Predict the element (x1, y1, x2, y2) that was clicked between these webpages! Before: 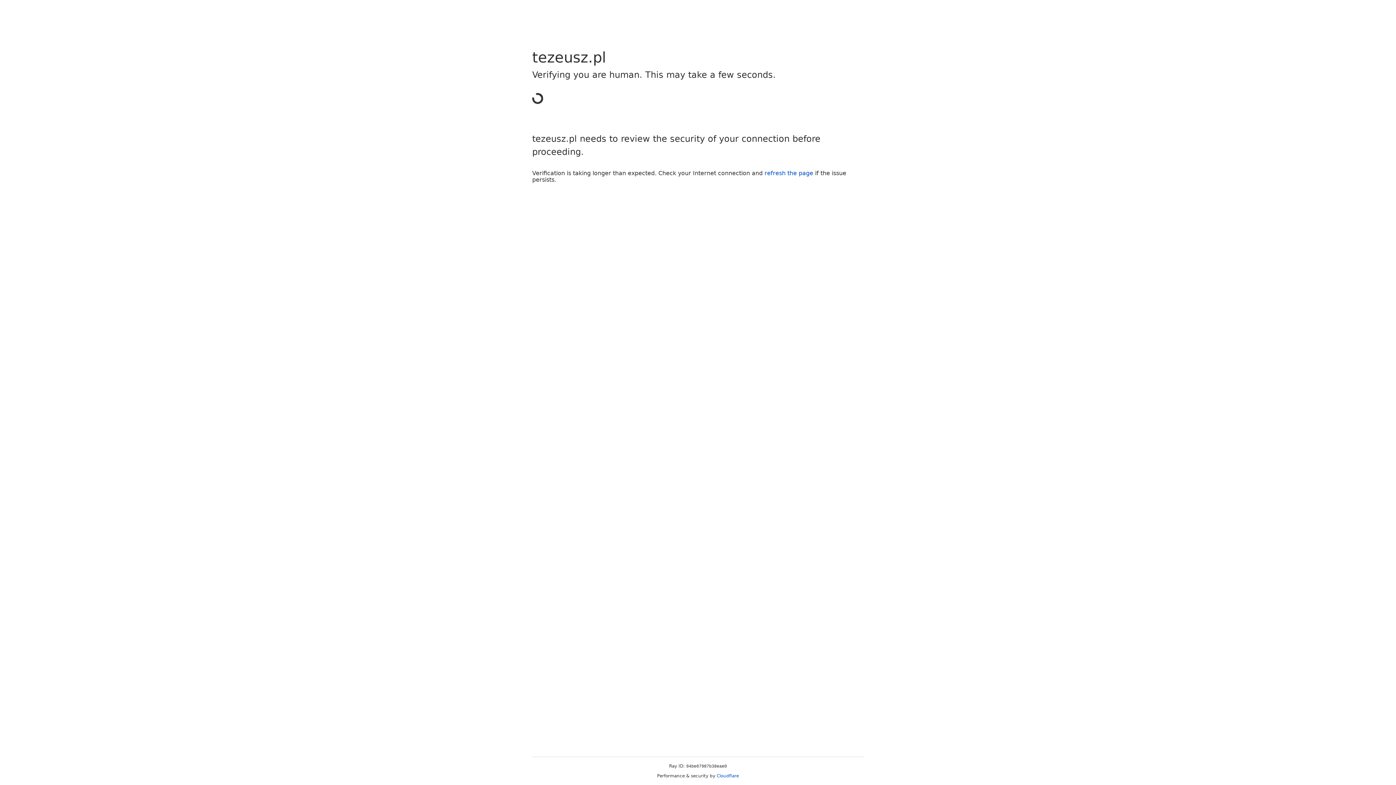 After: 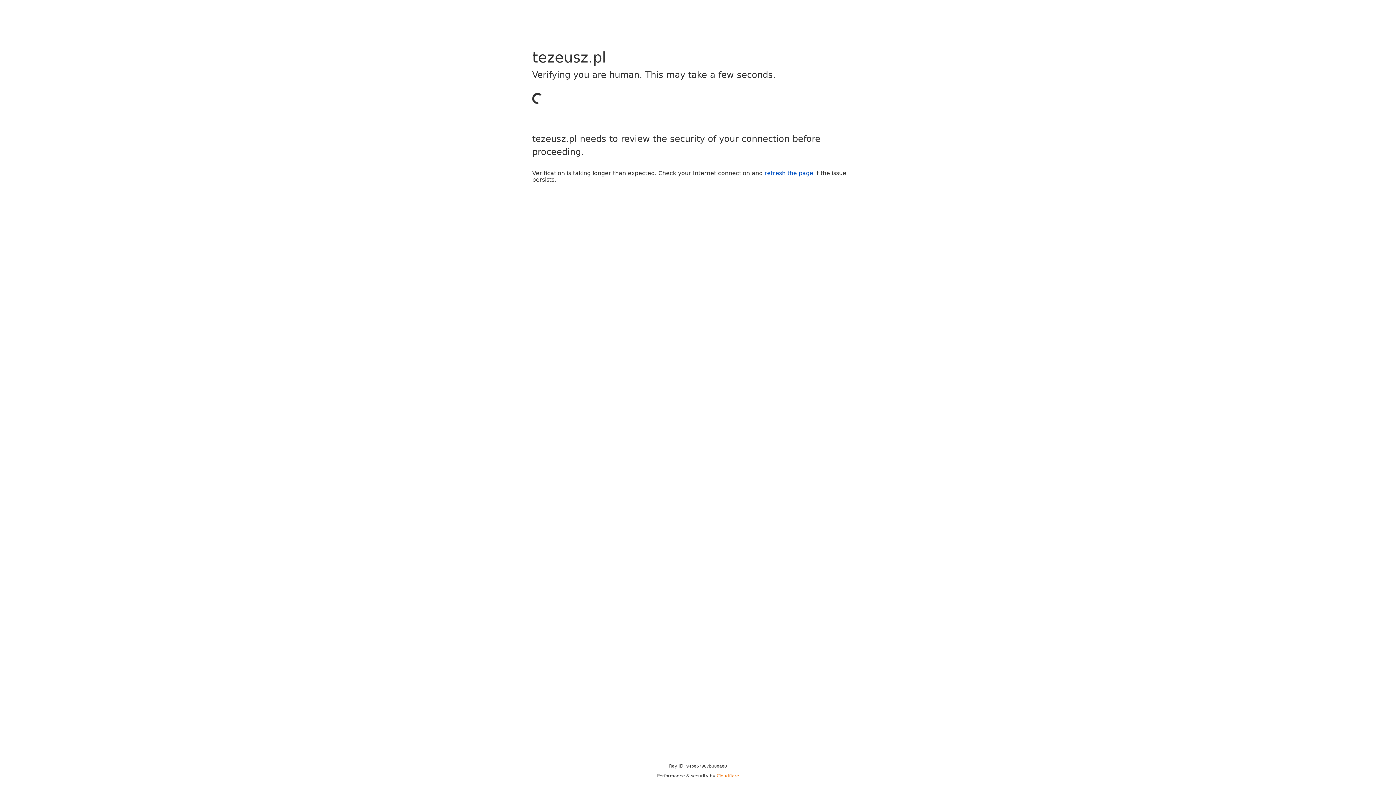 Action: label: Cloudflare bbox: (716, 773, 739, 778)